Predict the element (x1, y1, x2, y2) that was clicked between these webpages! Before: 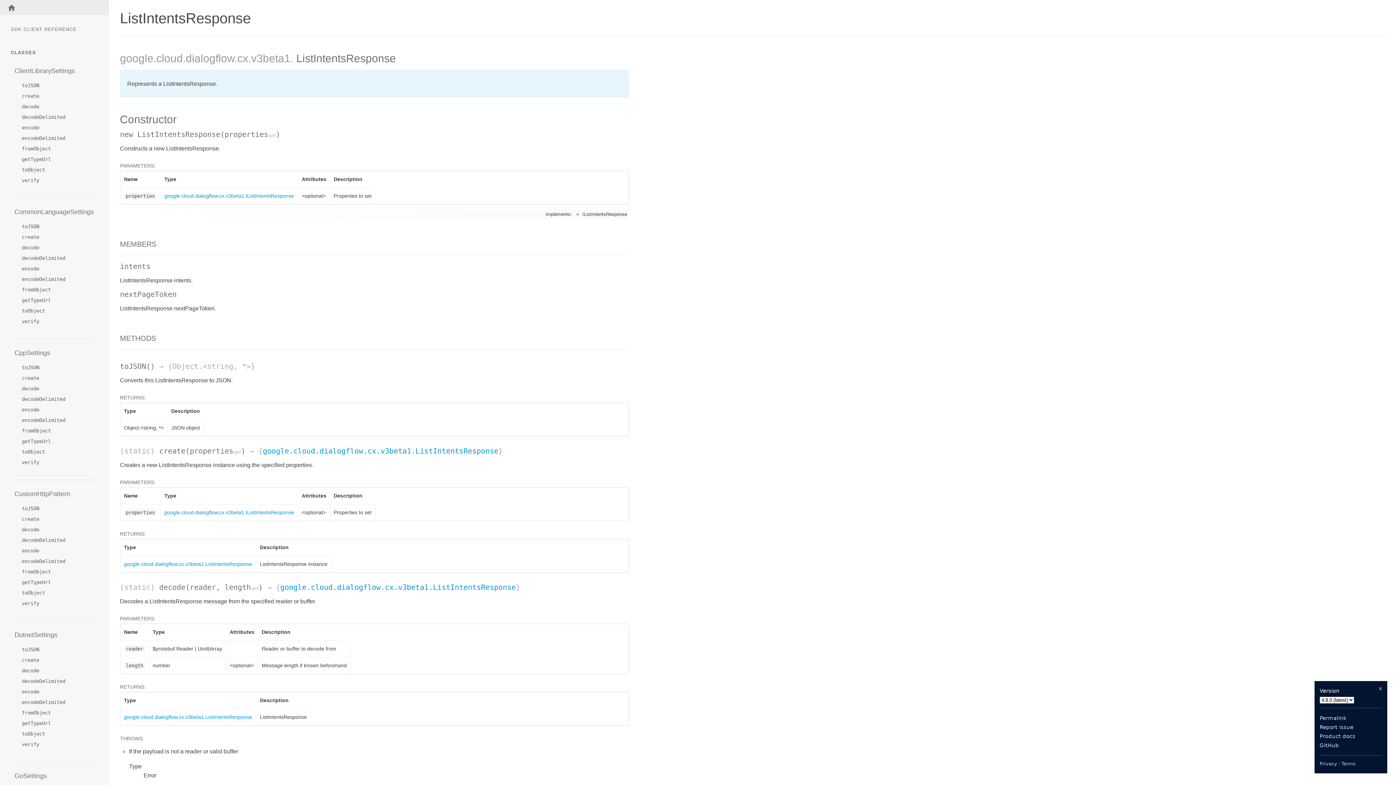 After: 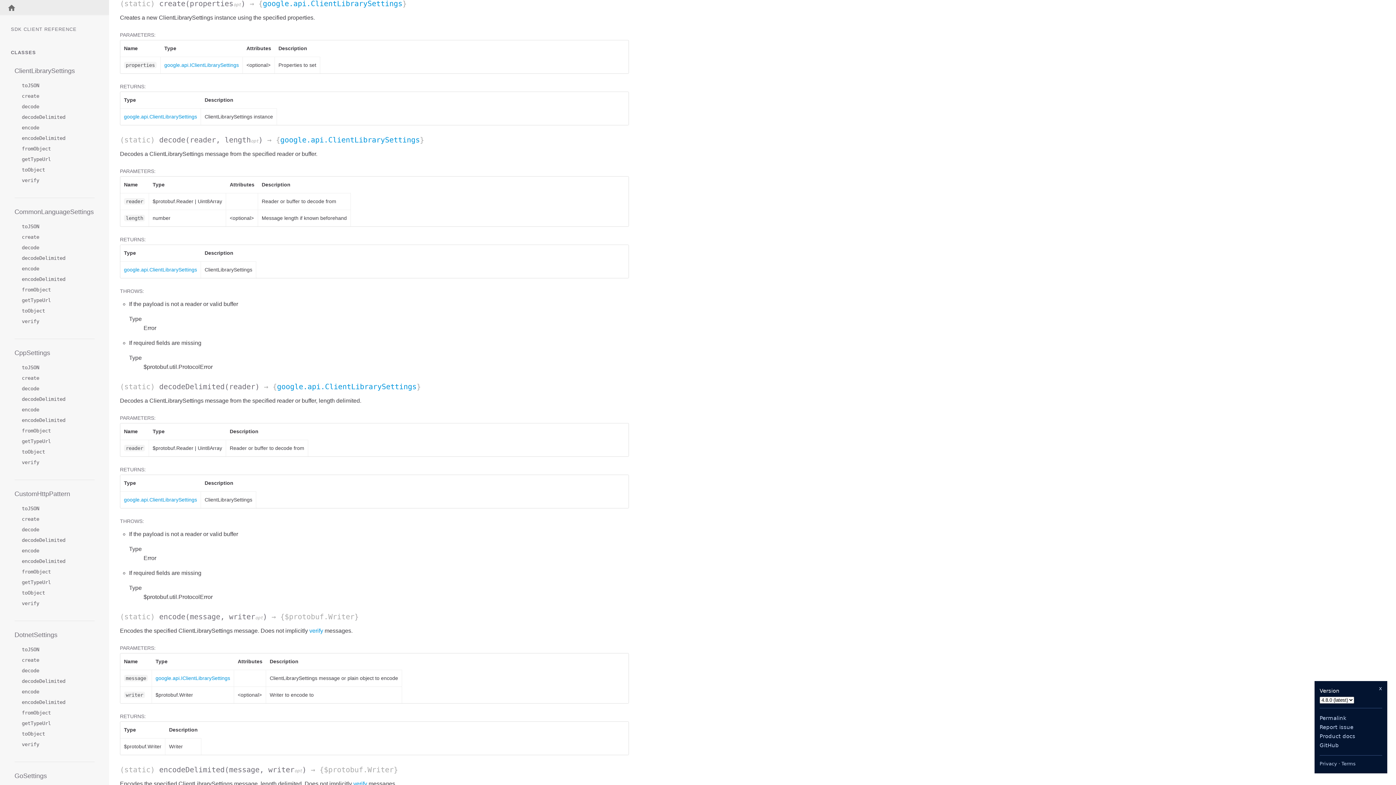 Action: label: create bbox: (14, 92, 94, 102)